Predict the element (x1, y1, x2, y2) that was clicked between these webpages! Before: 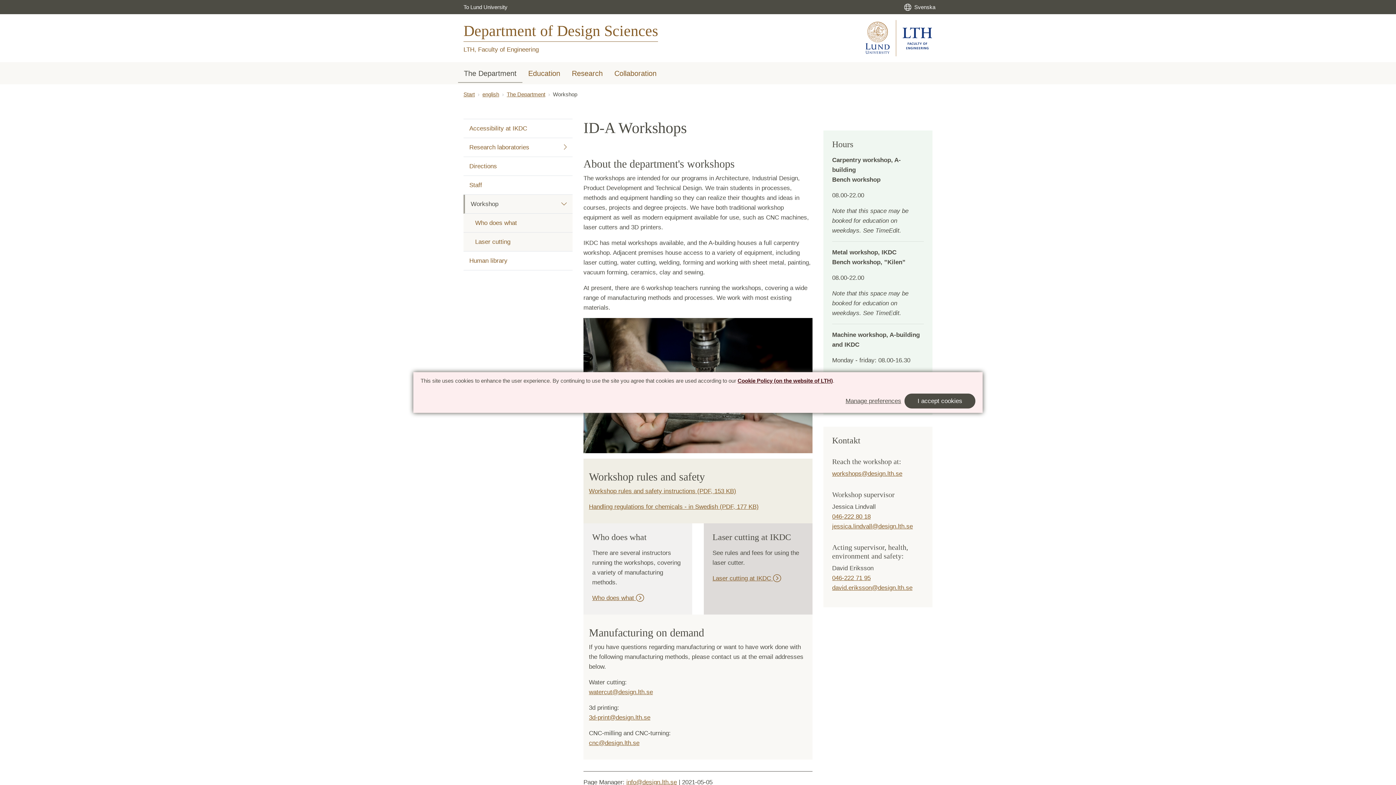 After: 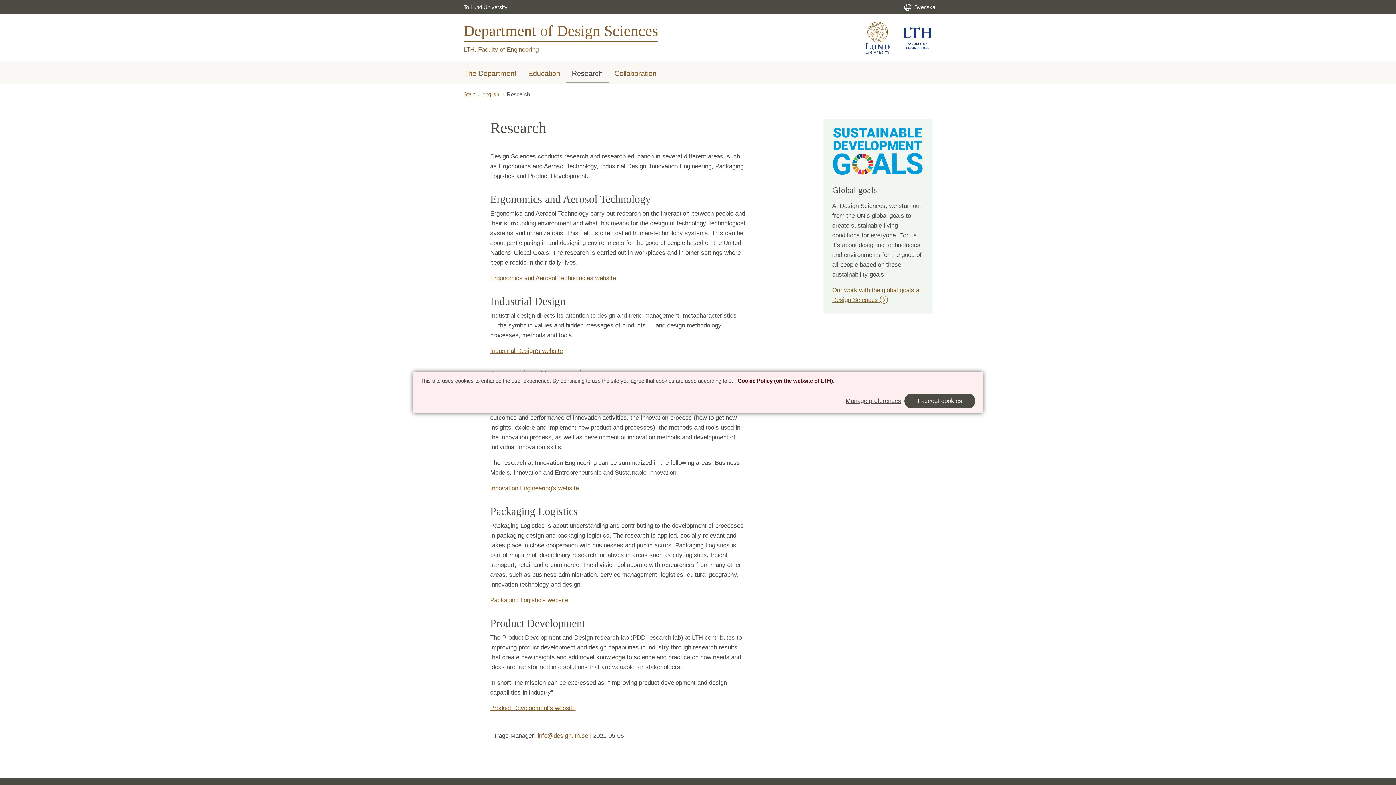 Action: label: Research bbox: (566, 65, 608, 82)